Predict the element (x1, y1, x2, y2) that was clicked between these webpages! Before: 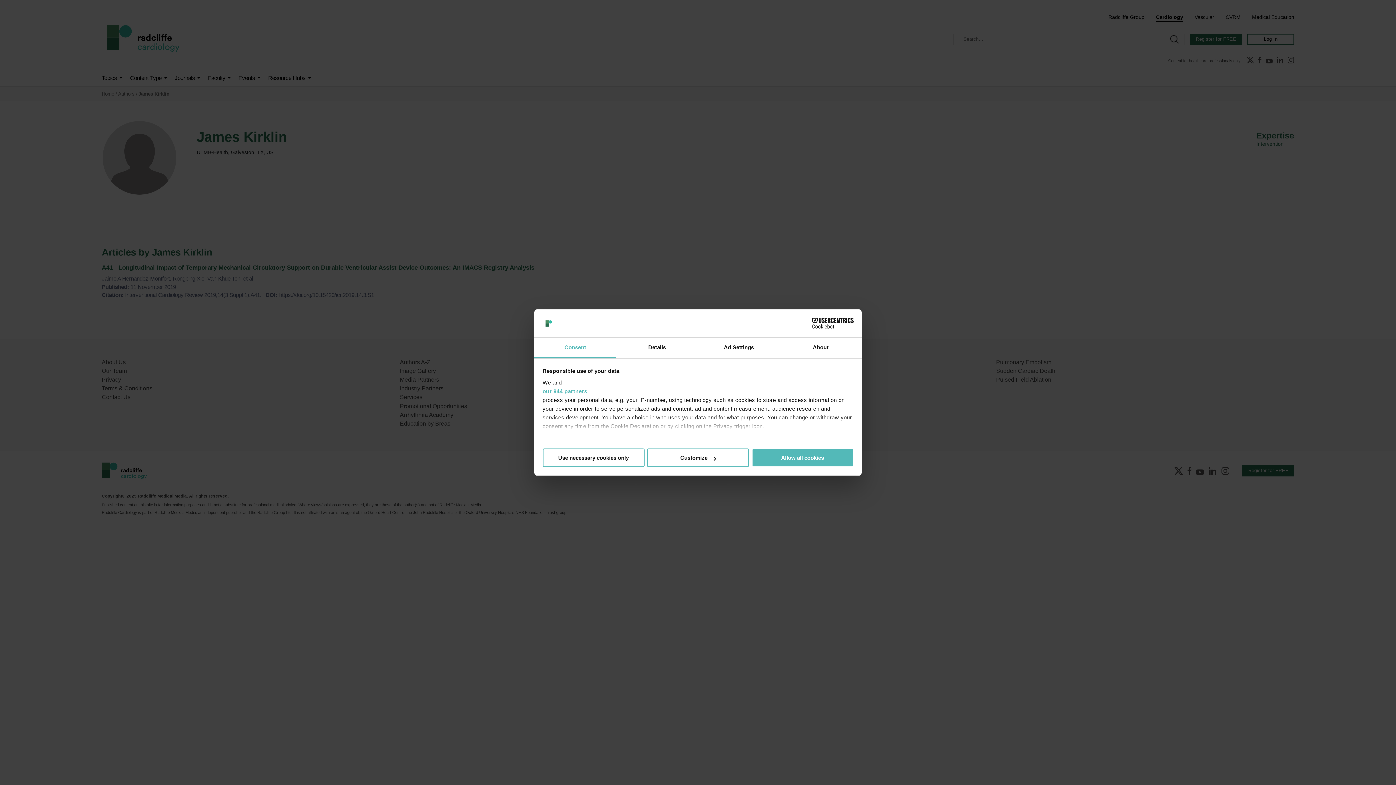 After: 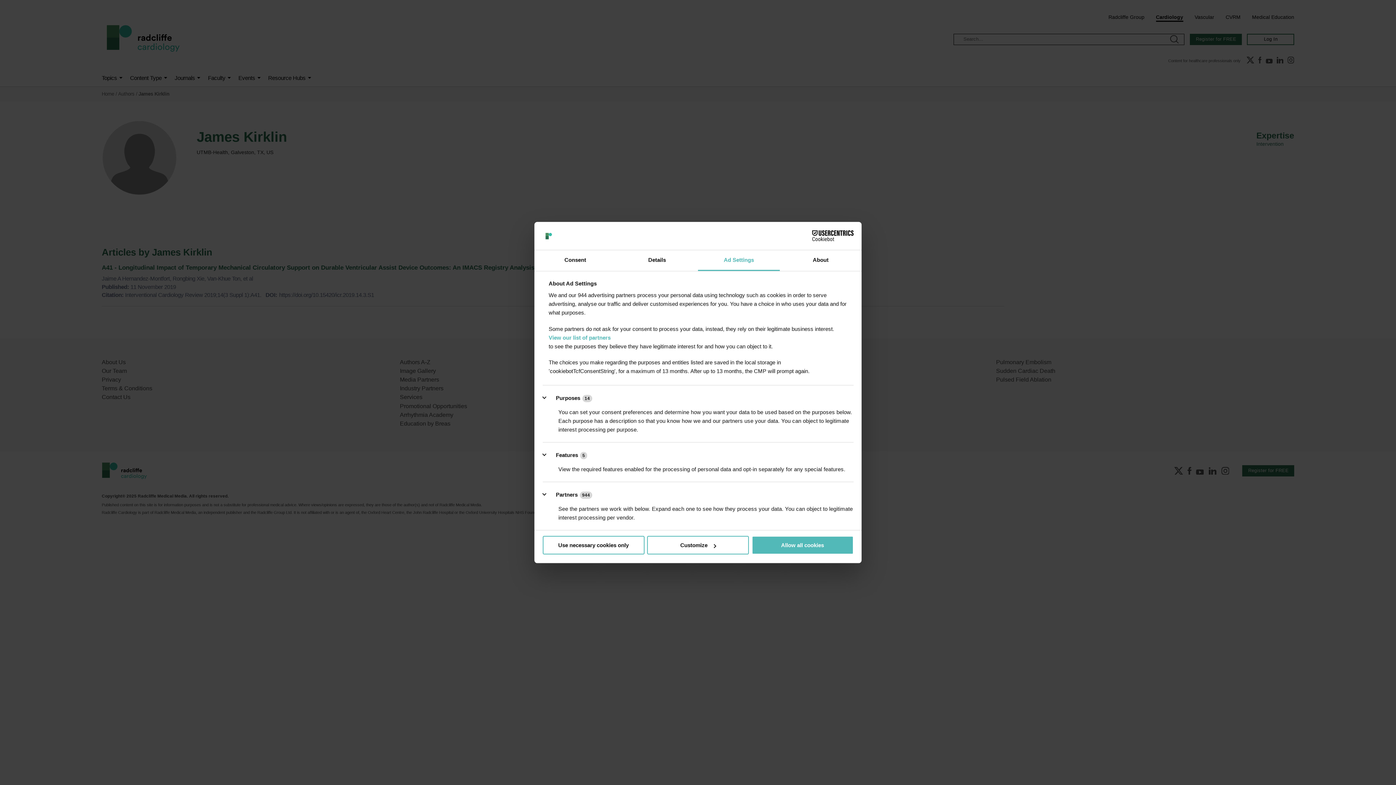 Action: label: Ad Settings bbox: (698, 337, 780, 358)